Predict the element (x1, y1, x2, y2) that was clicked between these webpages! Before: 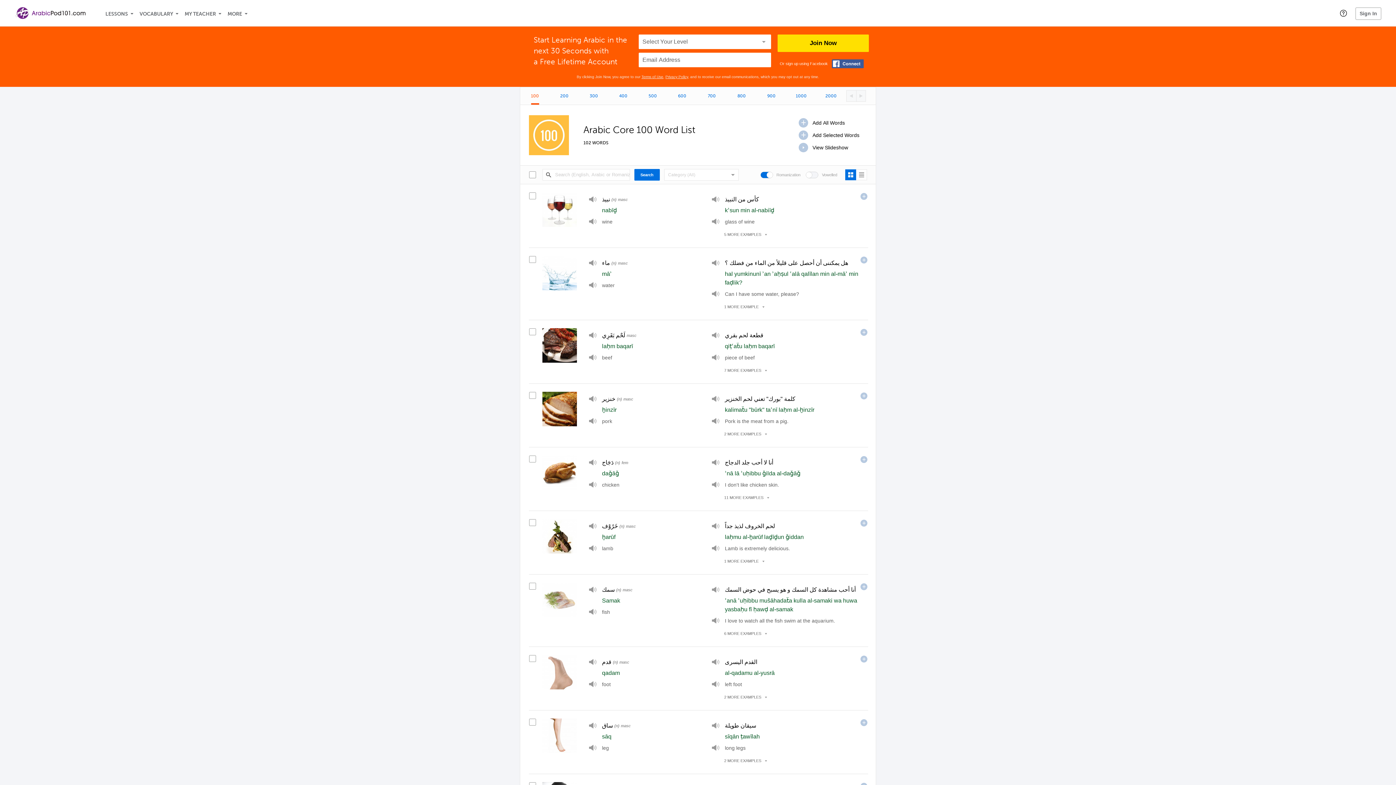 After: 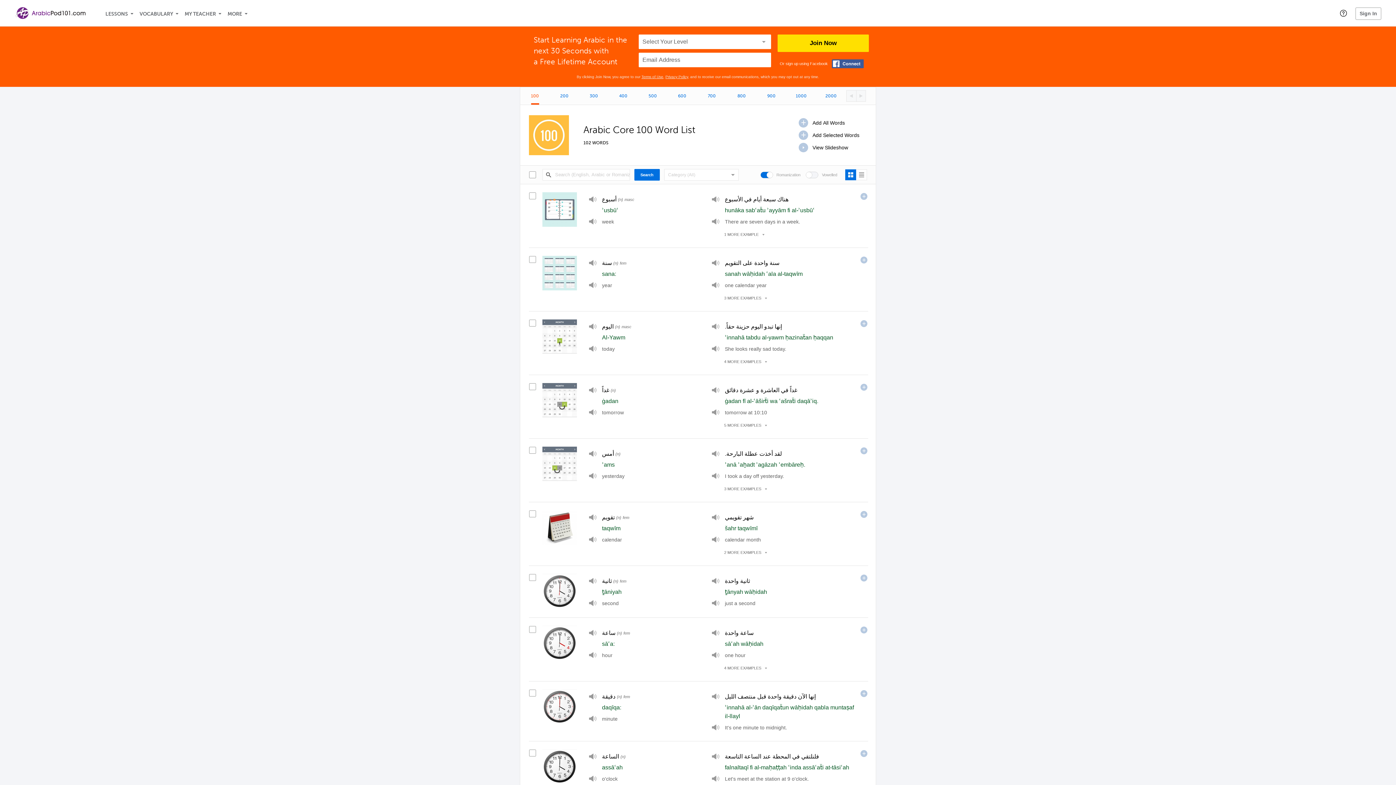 Action: label: 100 bbox: (531, 93, 539, 98)